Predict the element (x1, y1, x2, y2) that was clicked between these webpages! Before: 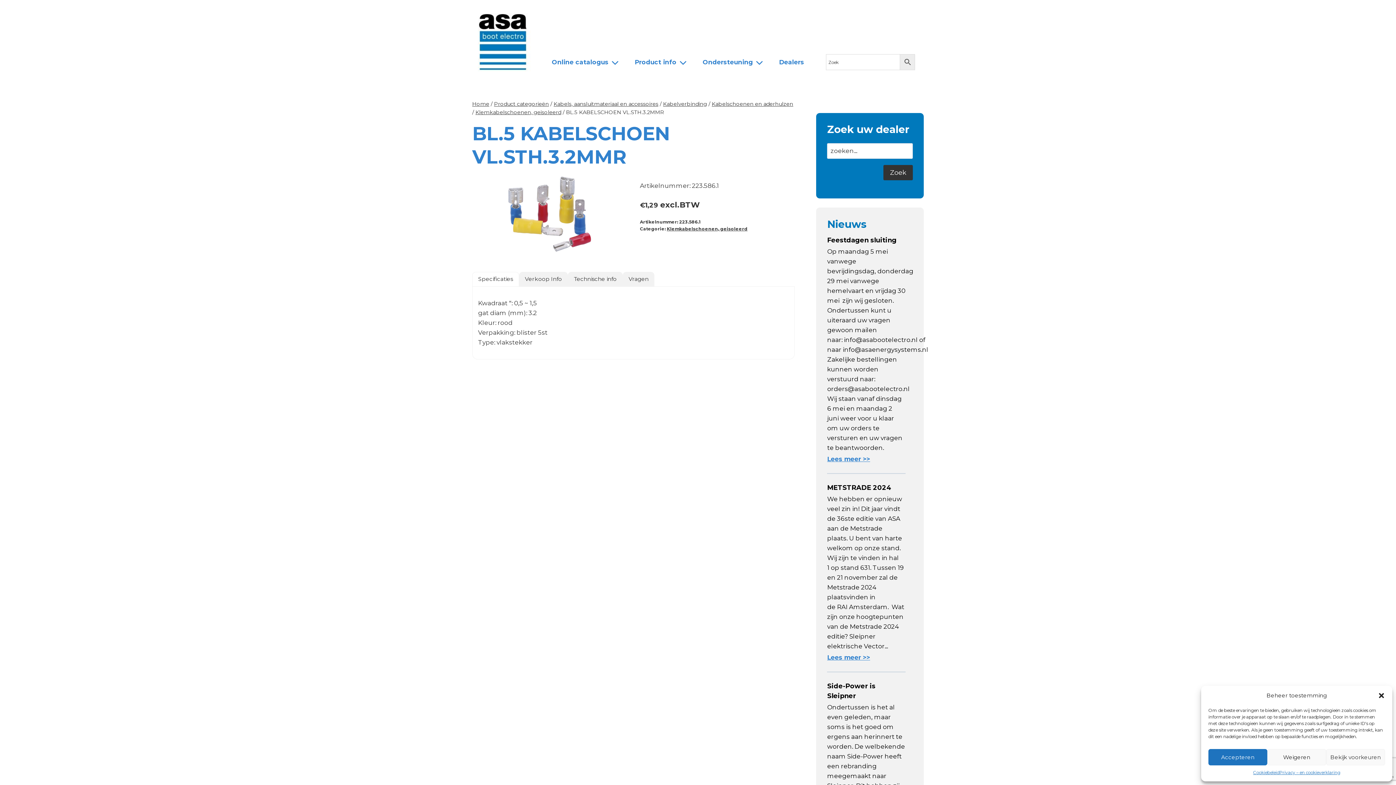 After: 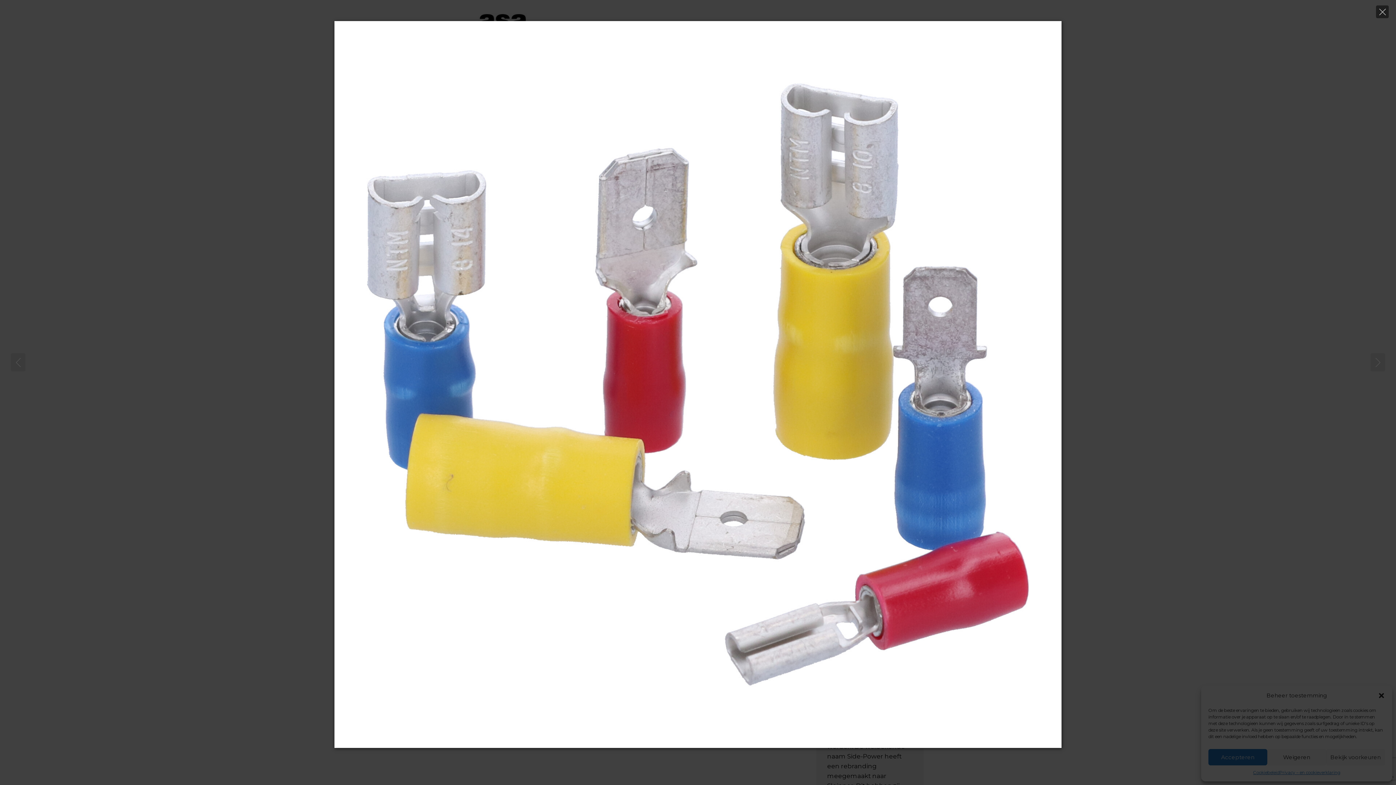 Action: bbox: (472, 168, 627, 259)